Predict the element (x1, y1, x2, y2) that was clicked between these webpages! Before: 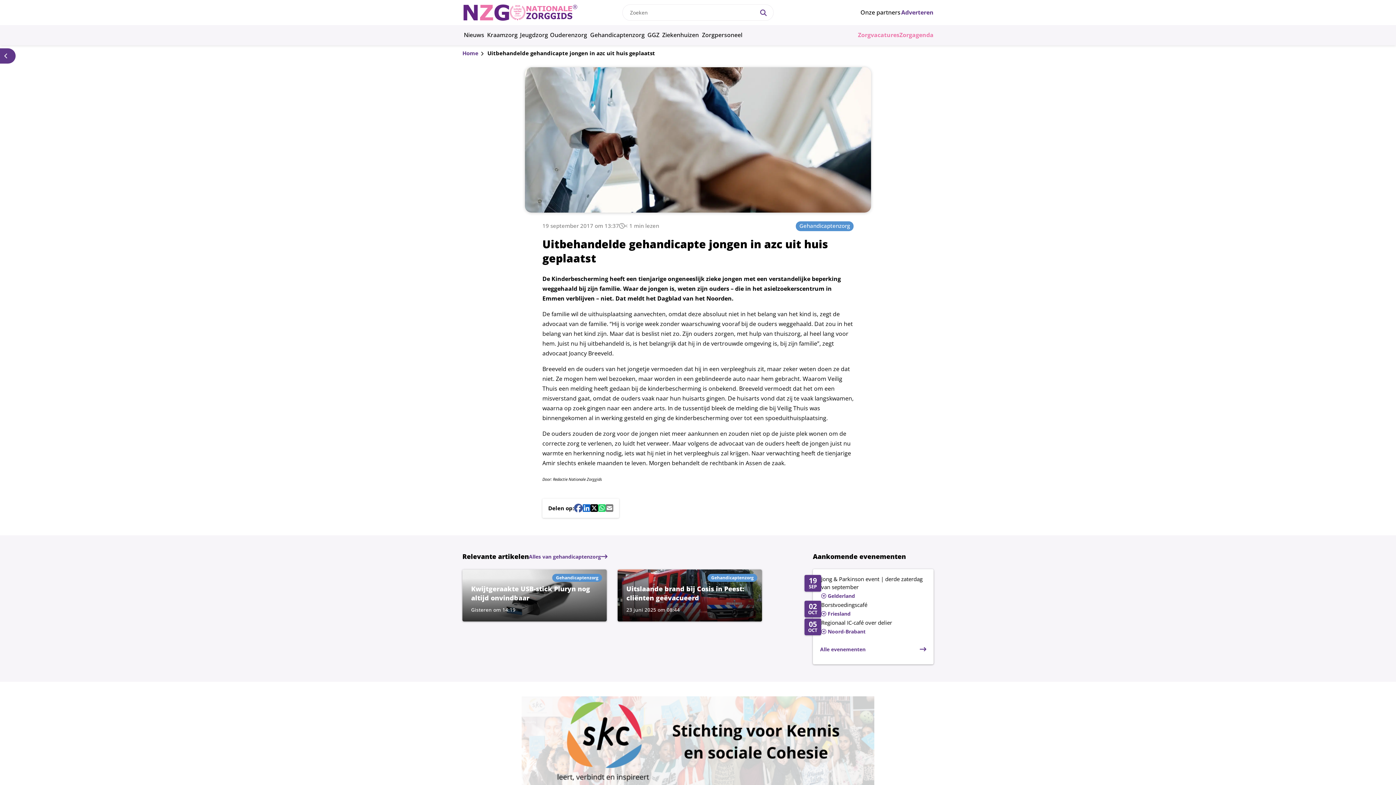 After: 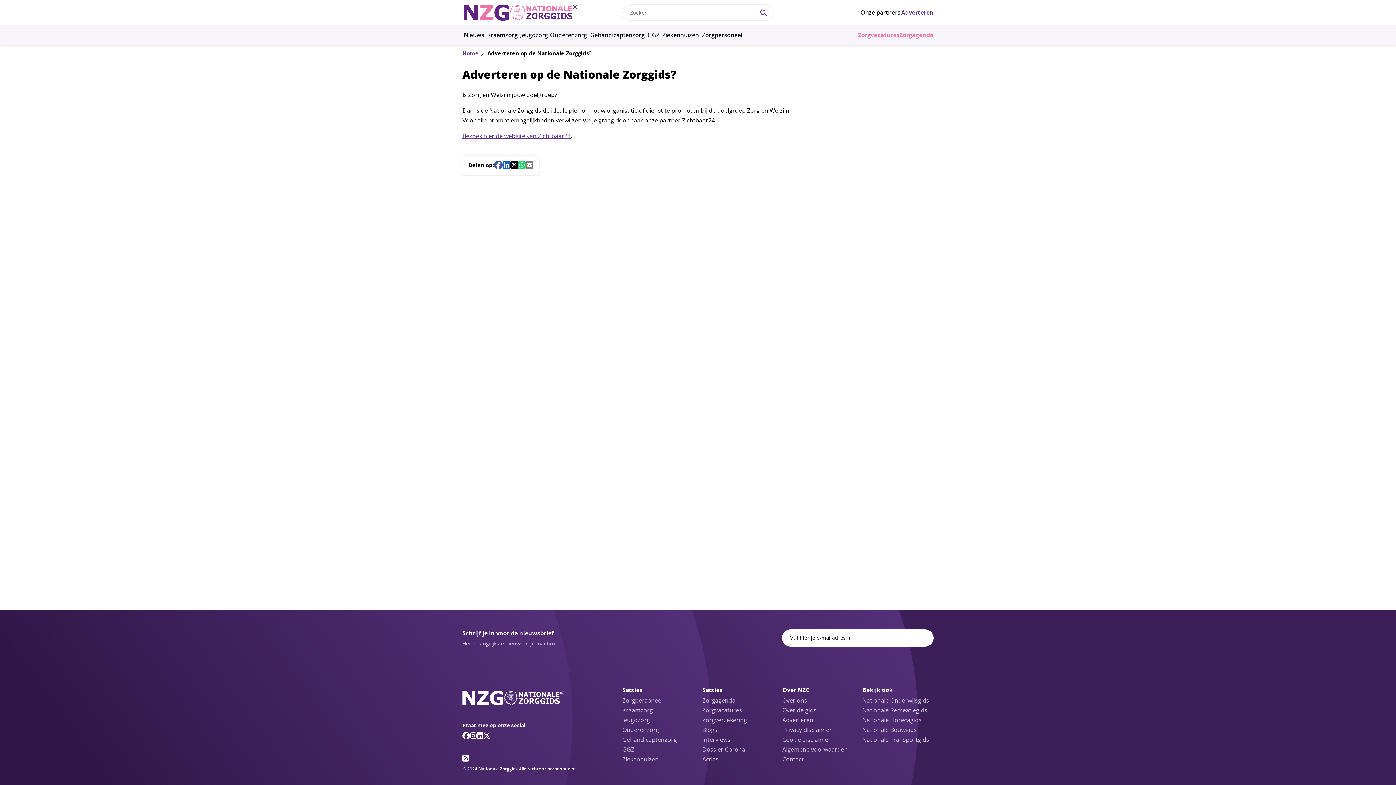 Action: bbox: (901, 7, 933, 17) label: Adverteren